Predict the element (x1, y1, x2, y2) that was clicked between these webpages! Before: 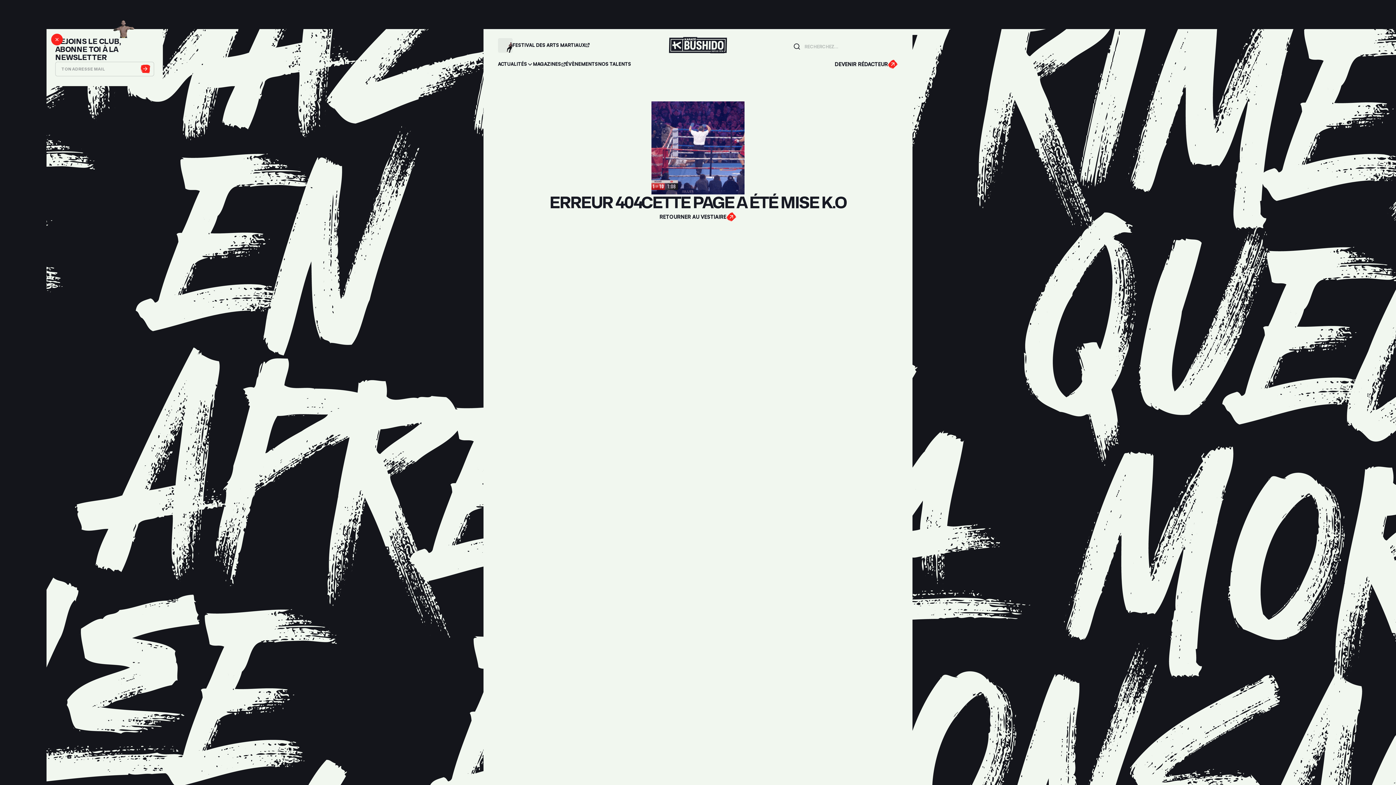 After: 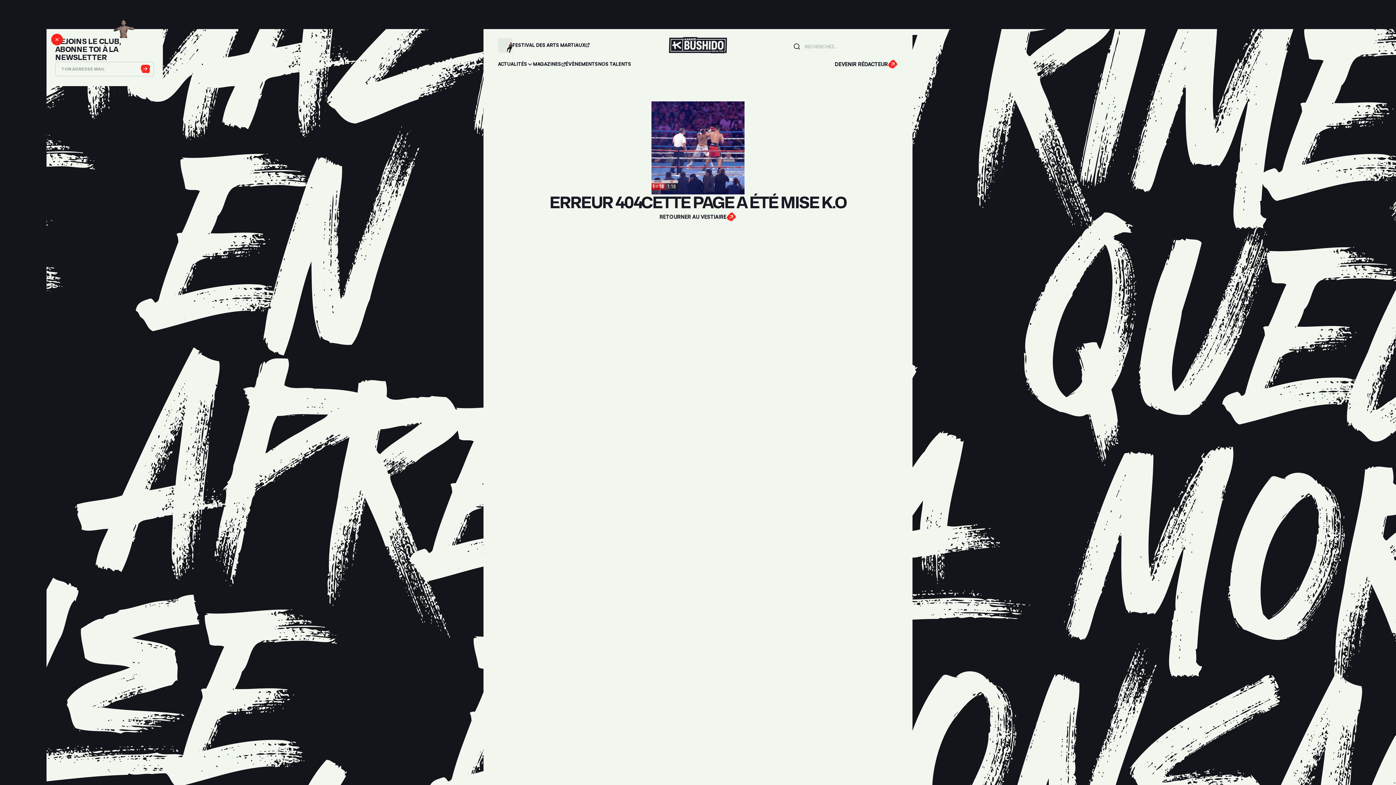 Action: label: ACTUALITÉS bbox: (498, 60, 533, 68)